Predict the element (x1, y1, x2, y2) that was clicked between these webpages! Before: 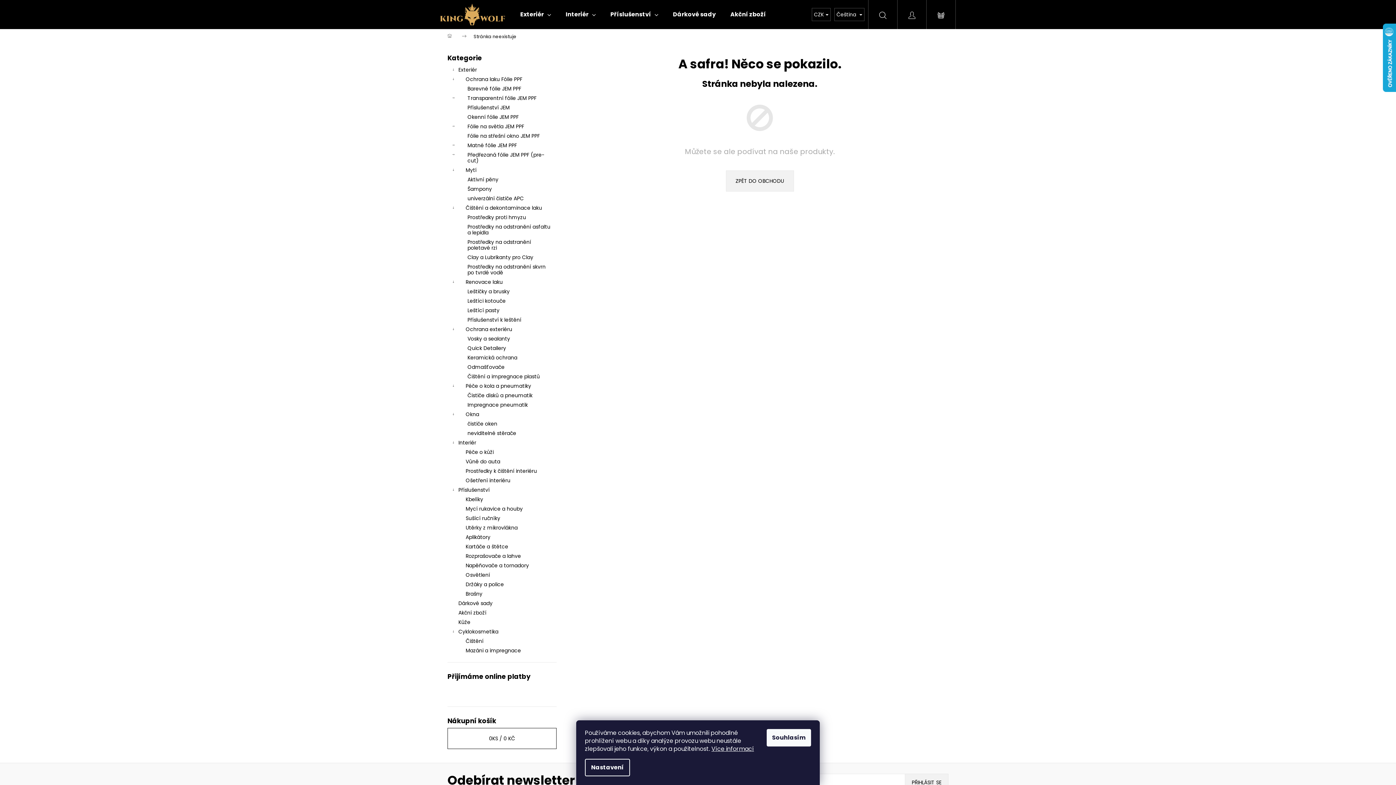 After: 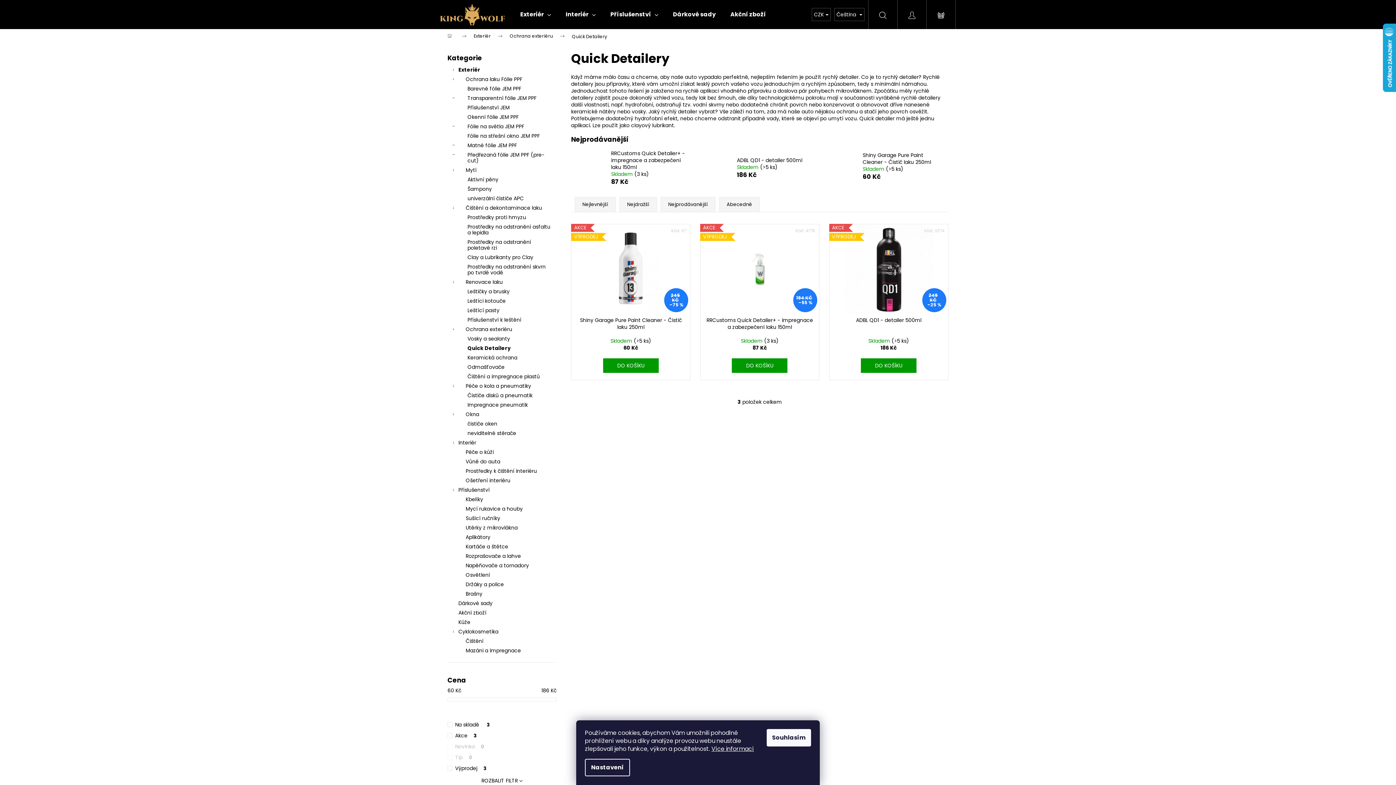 Action: bbox: (447, 343, 556, 353) label: Quick Detailery